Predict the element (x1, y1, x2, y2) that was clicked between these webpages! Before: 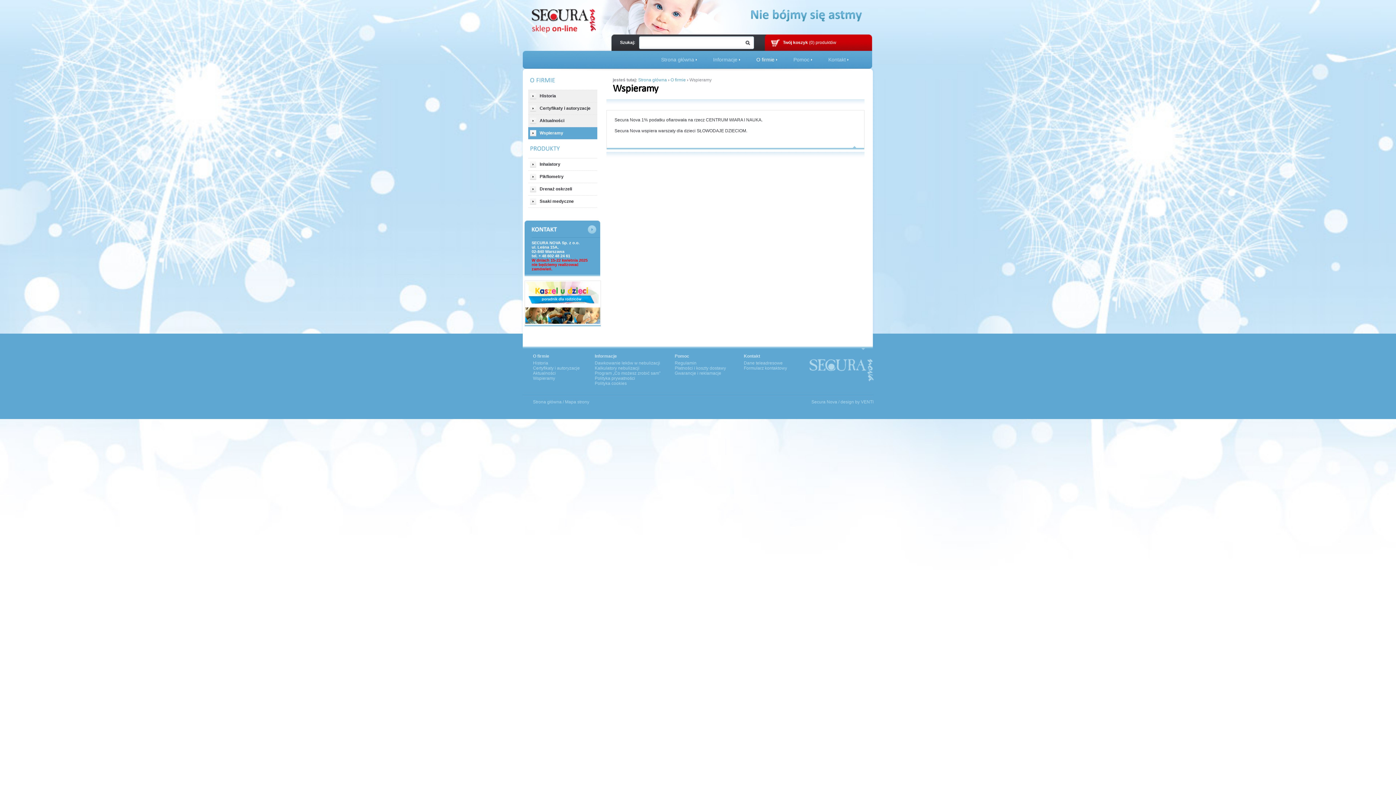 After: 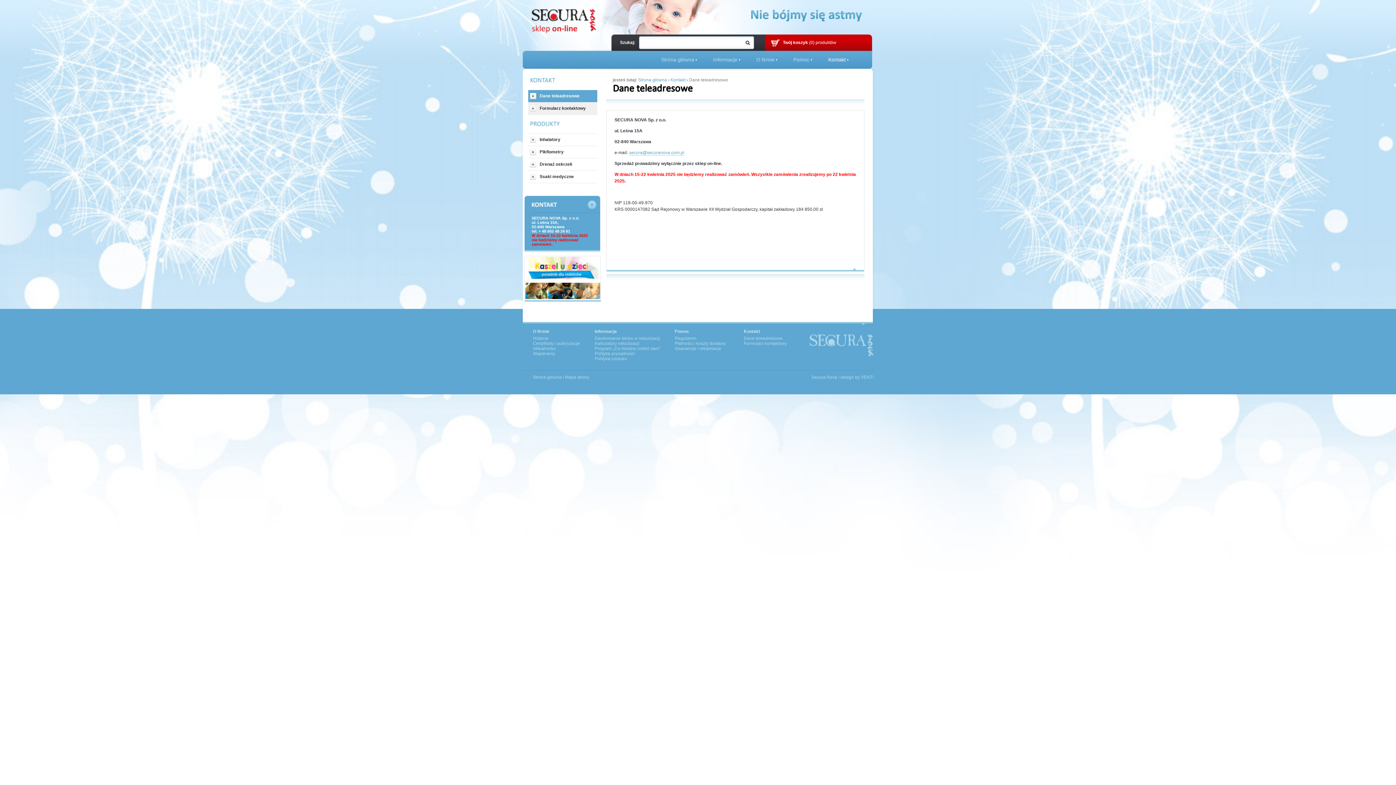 Action: bbox: (744, 360, 782, 365) label: Dane teleadresowe